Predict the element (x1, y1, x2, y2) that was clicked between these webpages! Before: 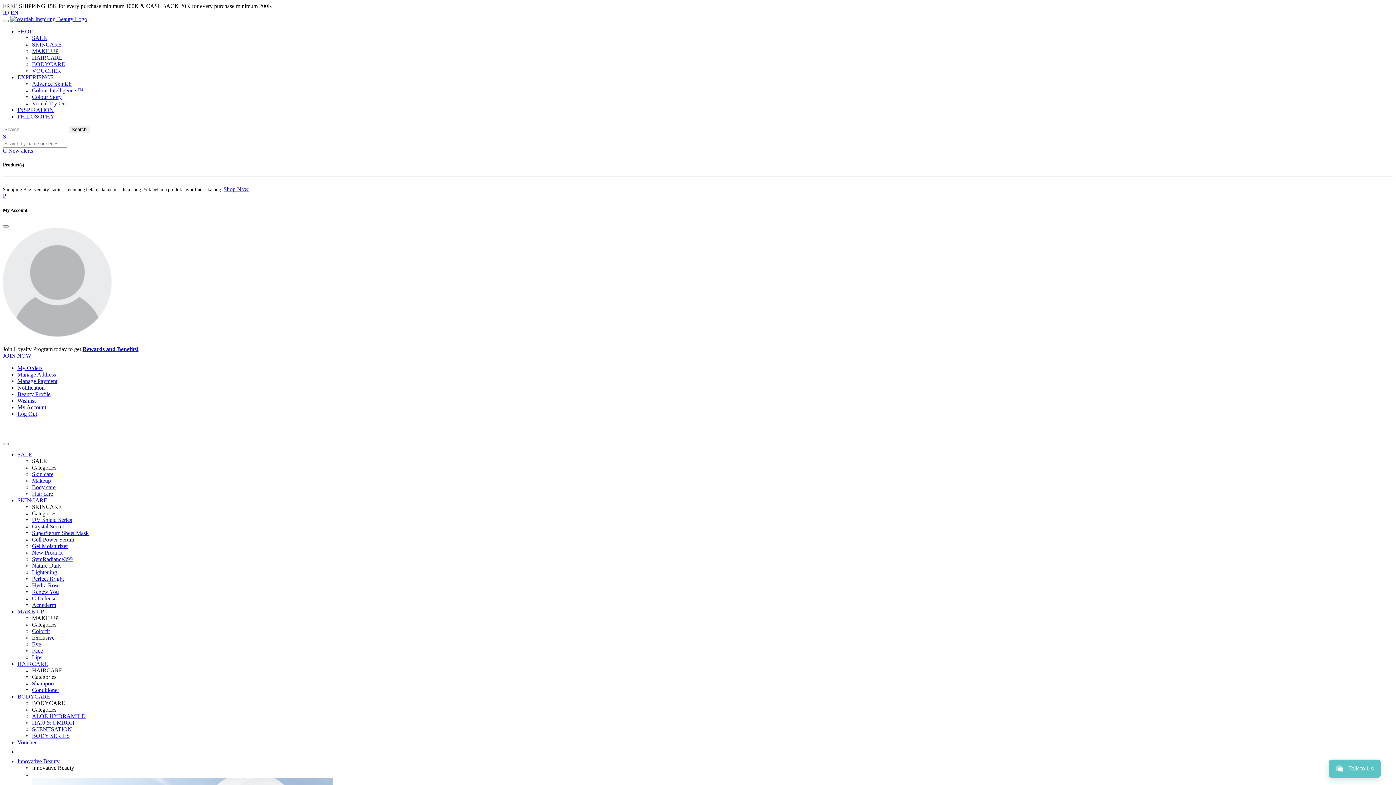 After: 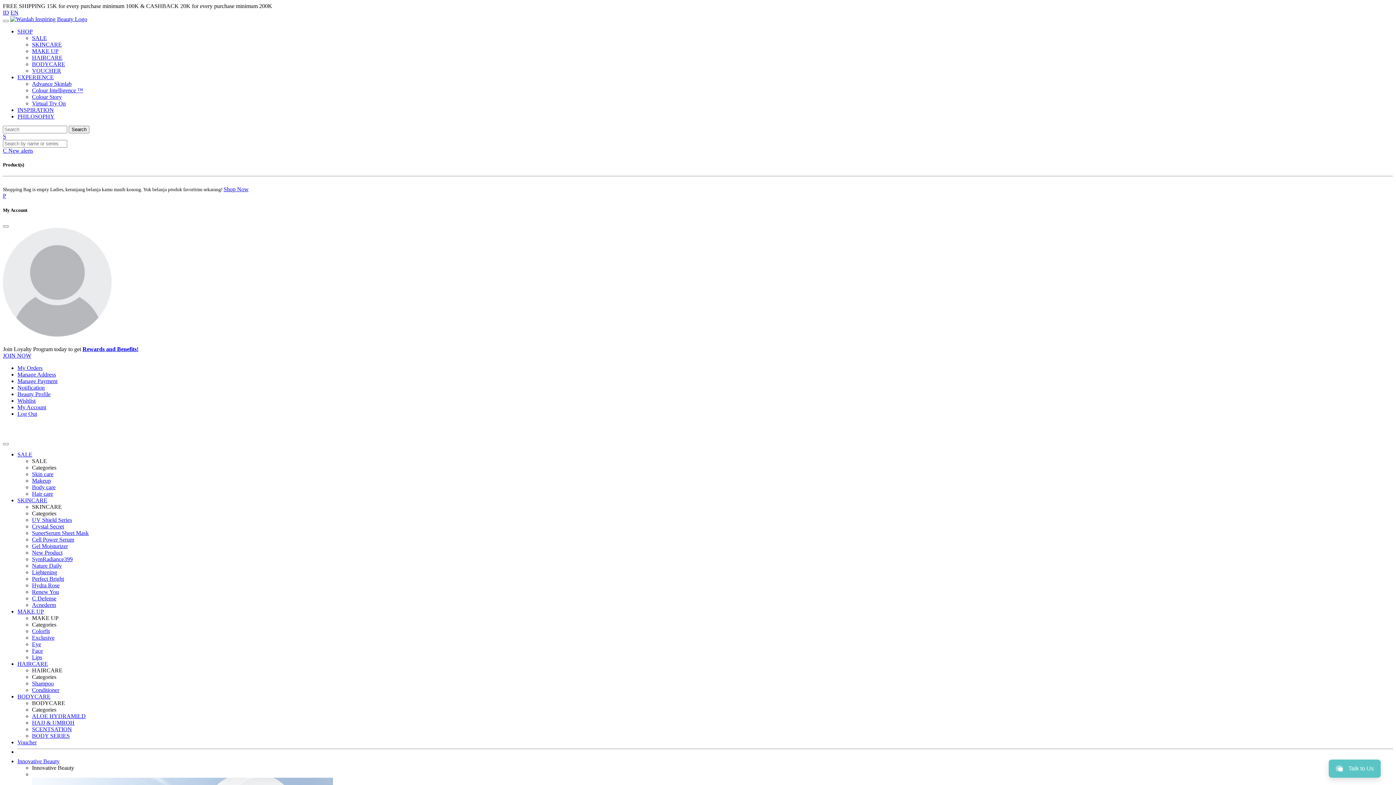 Action: bbox: (32, 93, 61, 100) label: Colour Story